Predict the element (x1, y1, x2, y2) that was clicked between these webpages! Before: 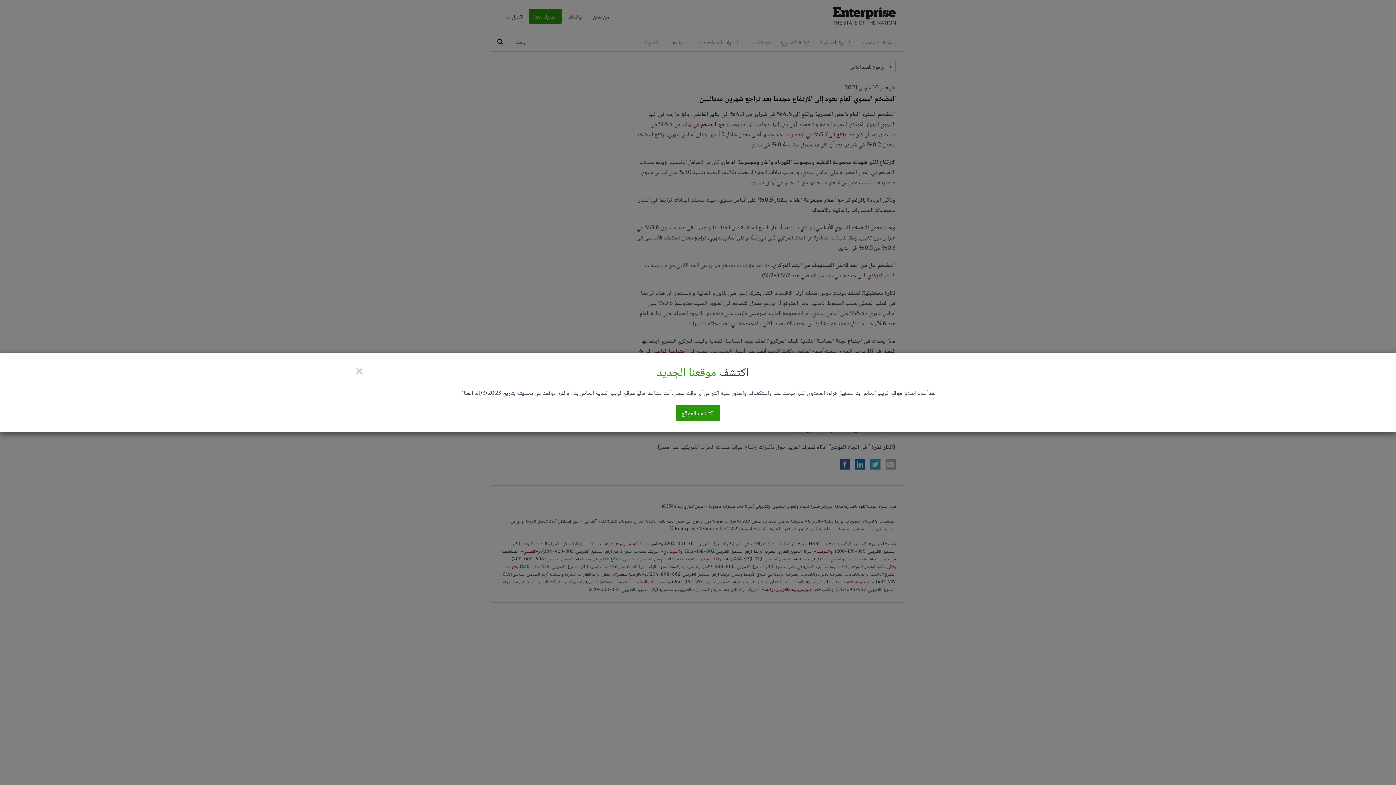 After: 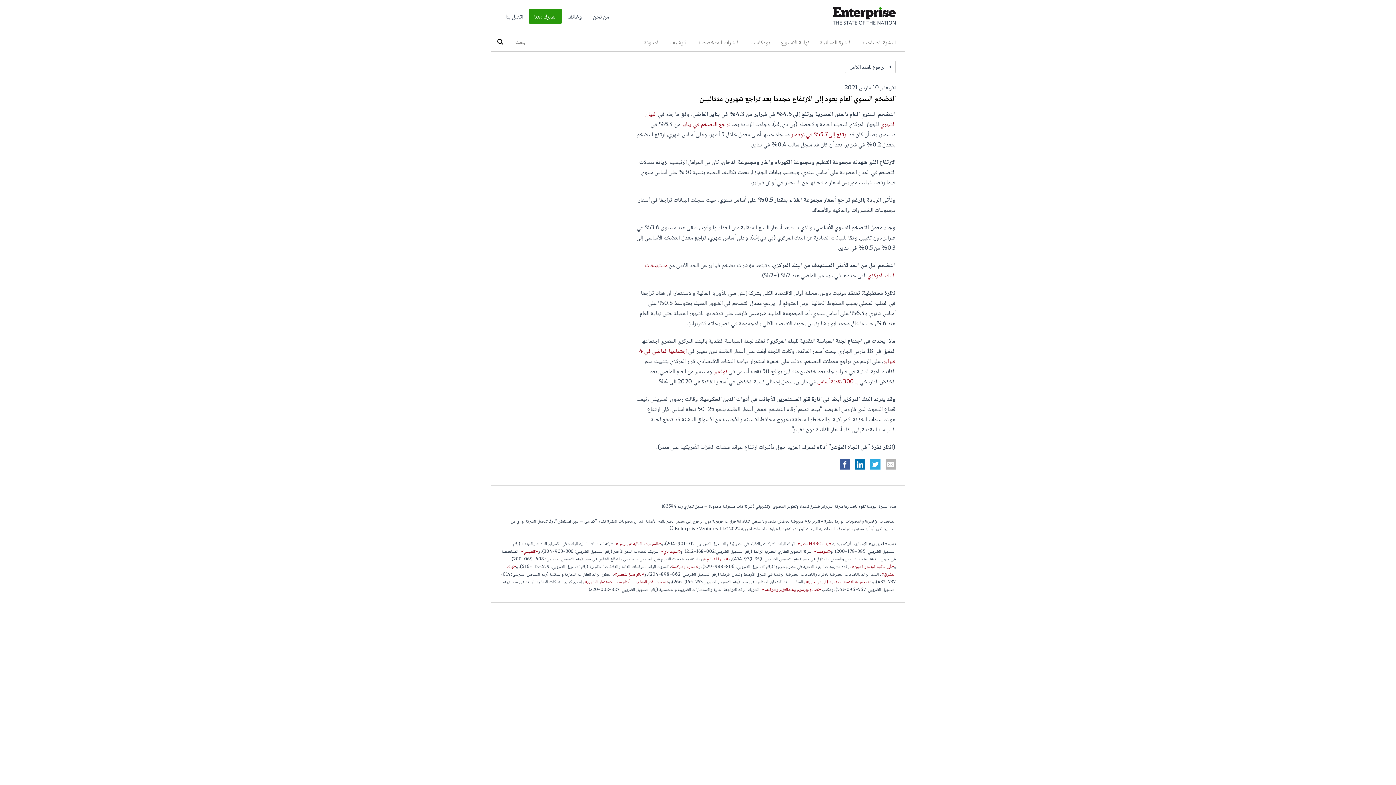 Action: bbox: (354, 364, 364, 378) label: ×